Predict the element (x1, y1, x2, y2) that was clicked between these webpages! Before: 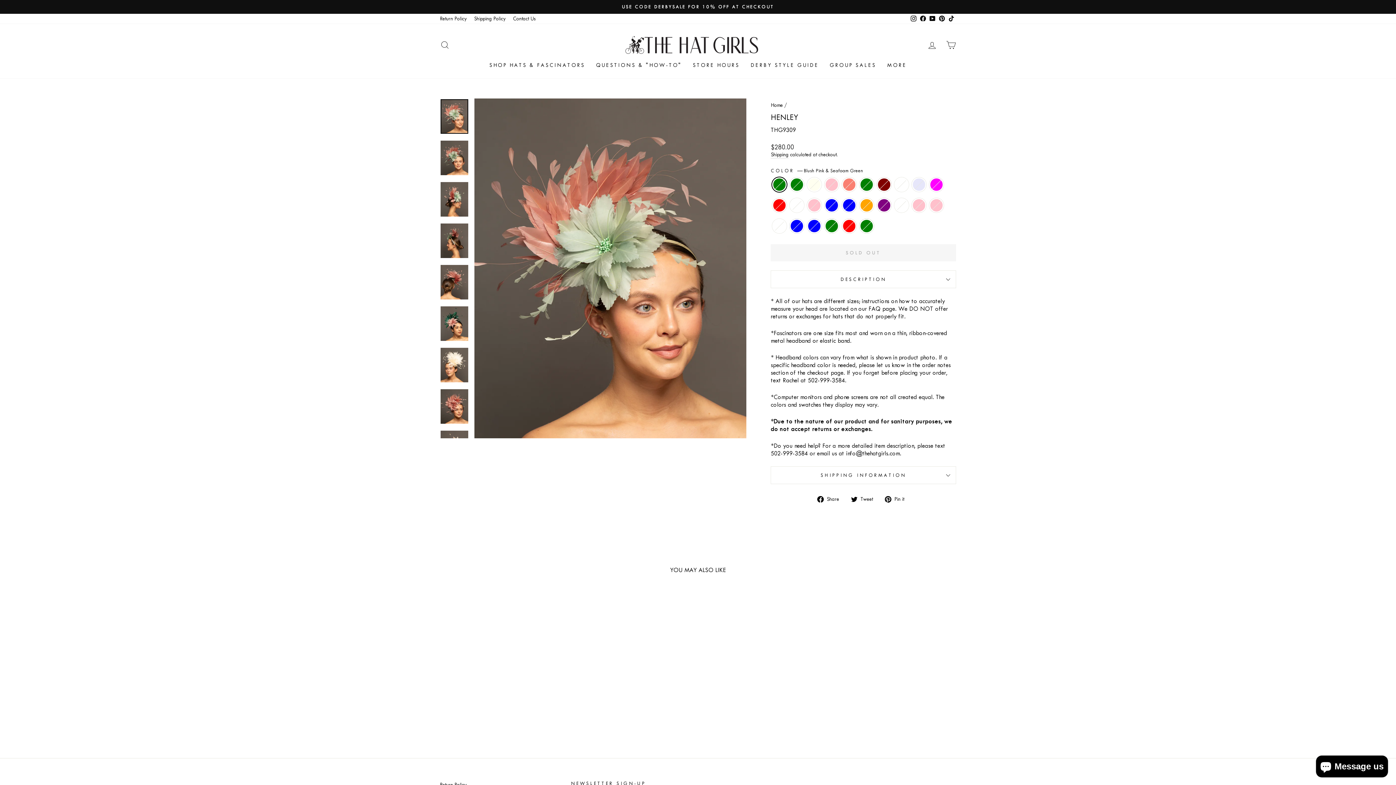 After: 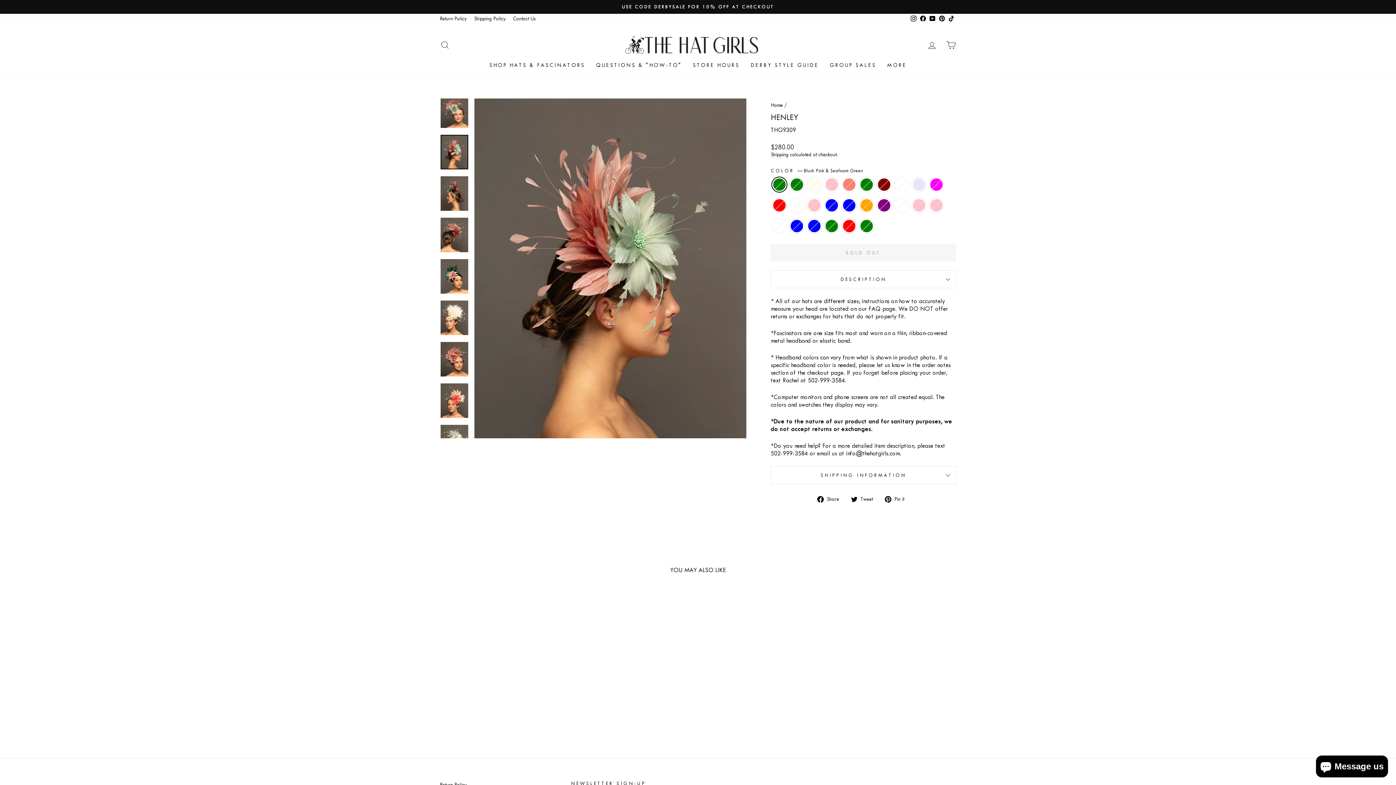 Action: bbox: (440, 182, 468, 216)